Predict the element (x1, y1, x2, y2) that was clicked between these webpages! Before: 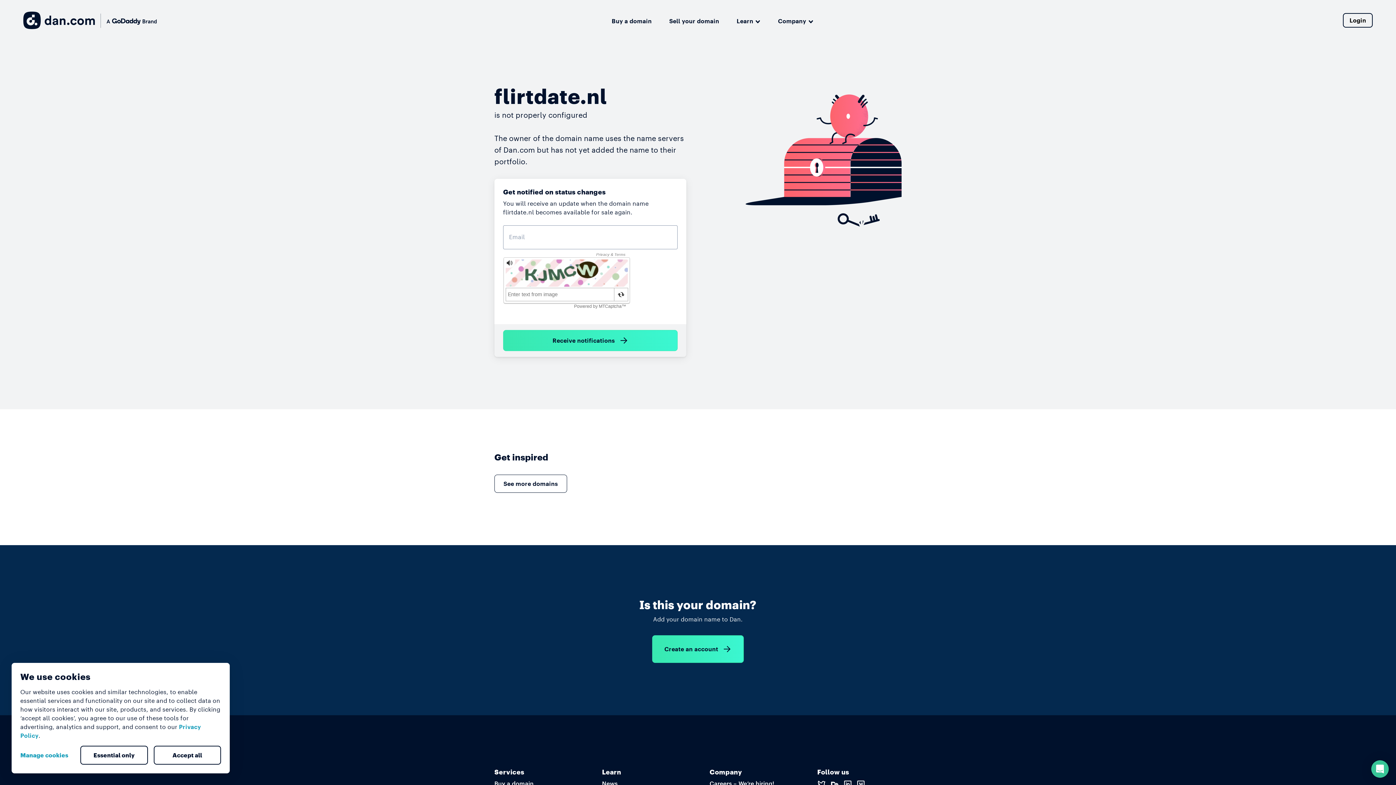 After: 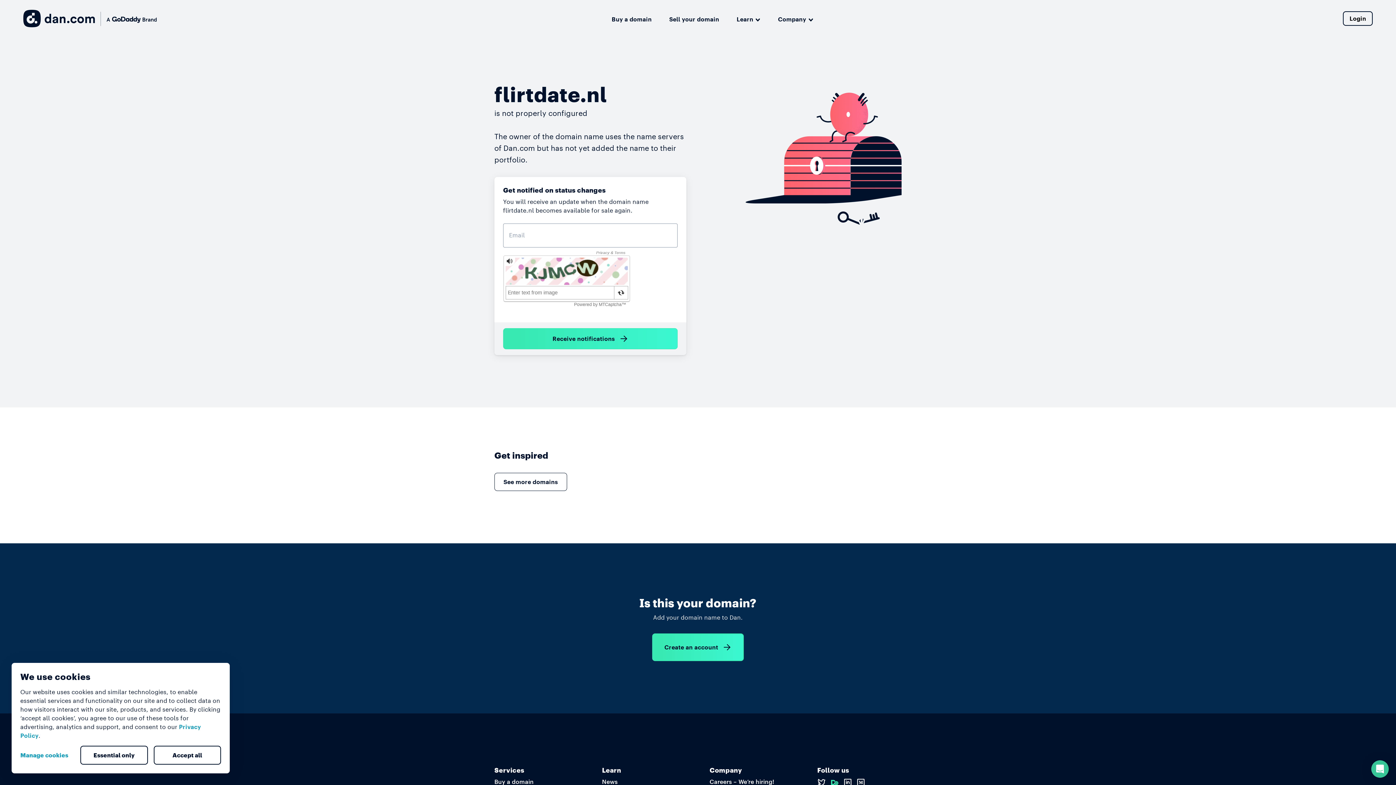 Action: bbox: (830, 780, 839, 787)